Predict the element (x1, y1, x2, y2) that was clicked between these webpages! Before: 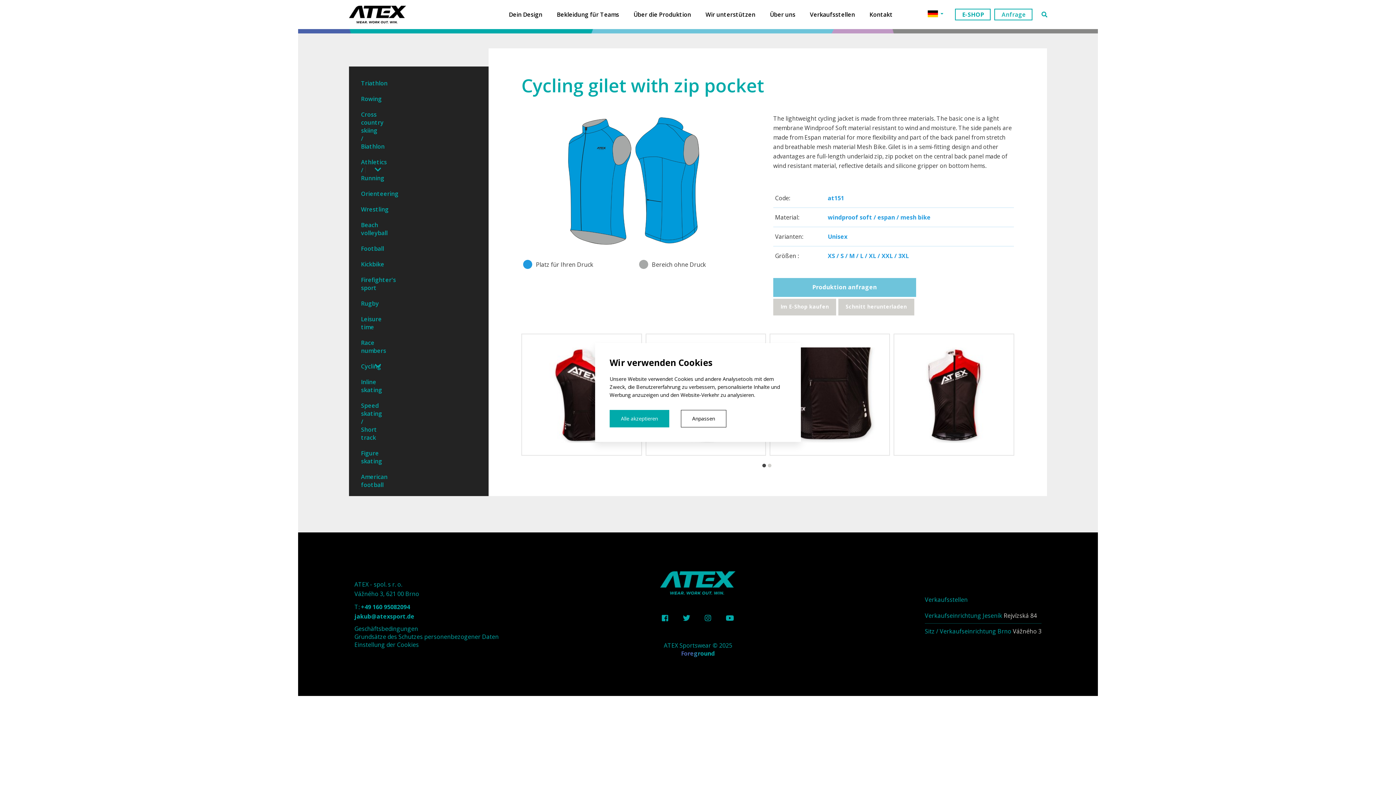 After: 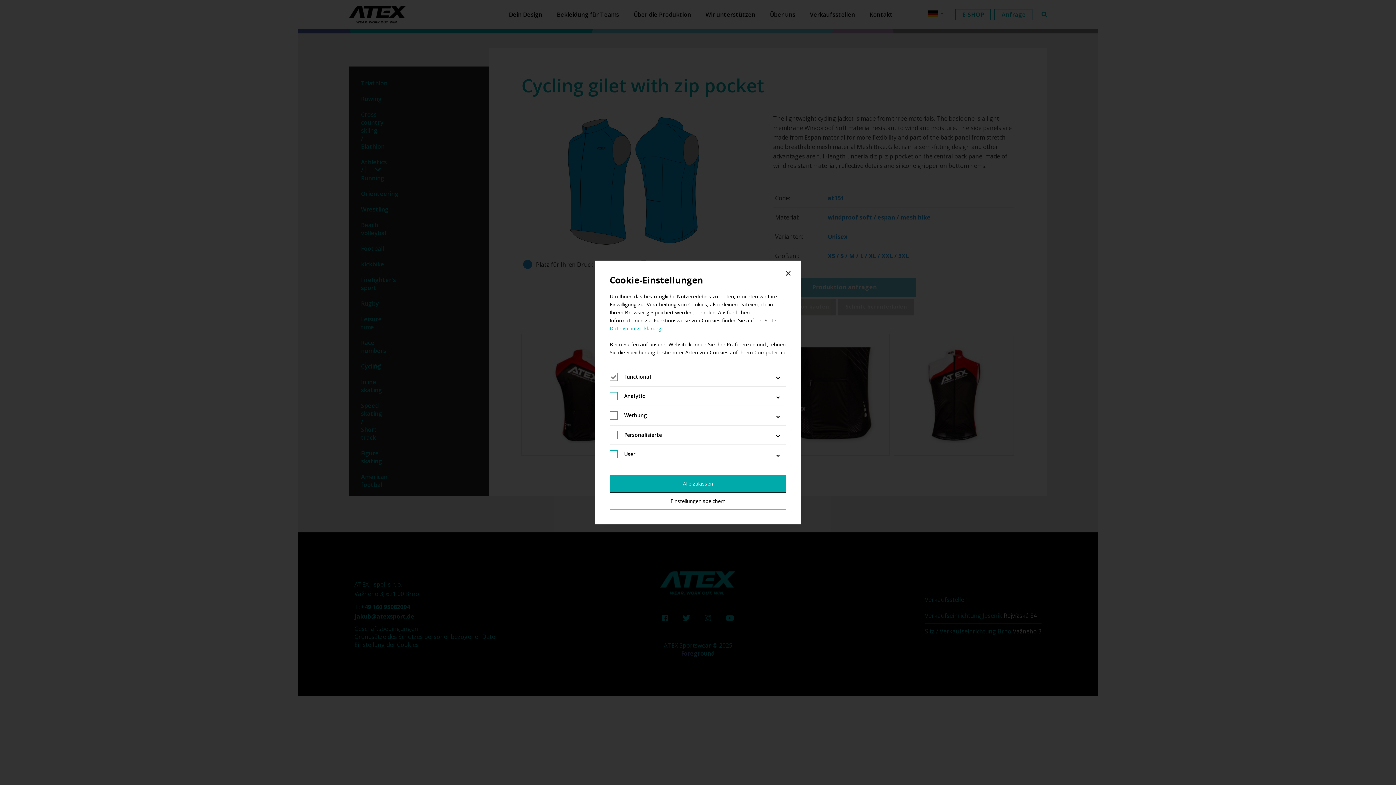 Action: label: Anpassen bbox: (681, 410, 726, 427)